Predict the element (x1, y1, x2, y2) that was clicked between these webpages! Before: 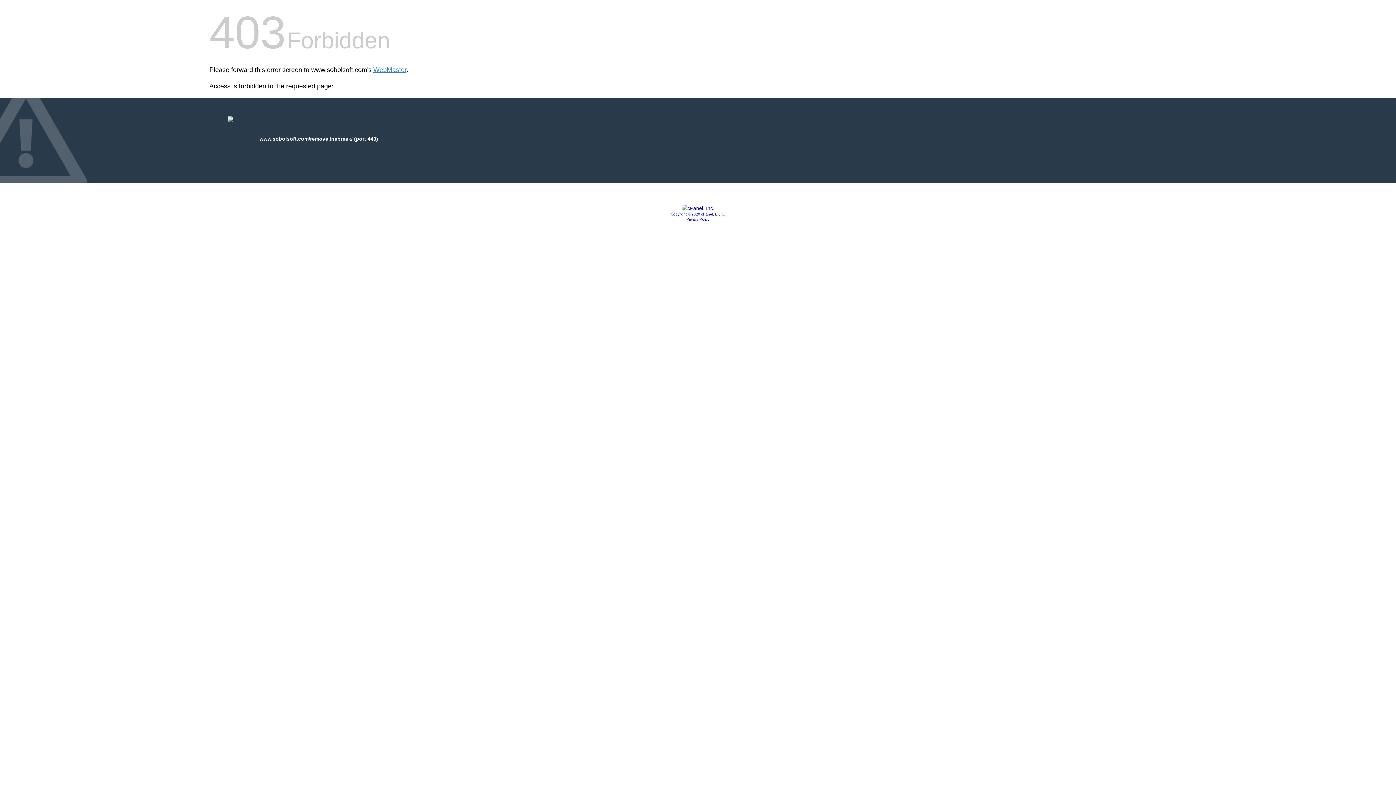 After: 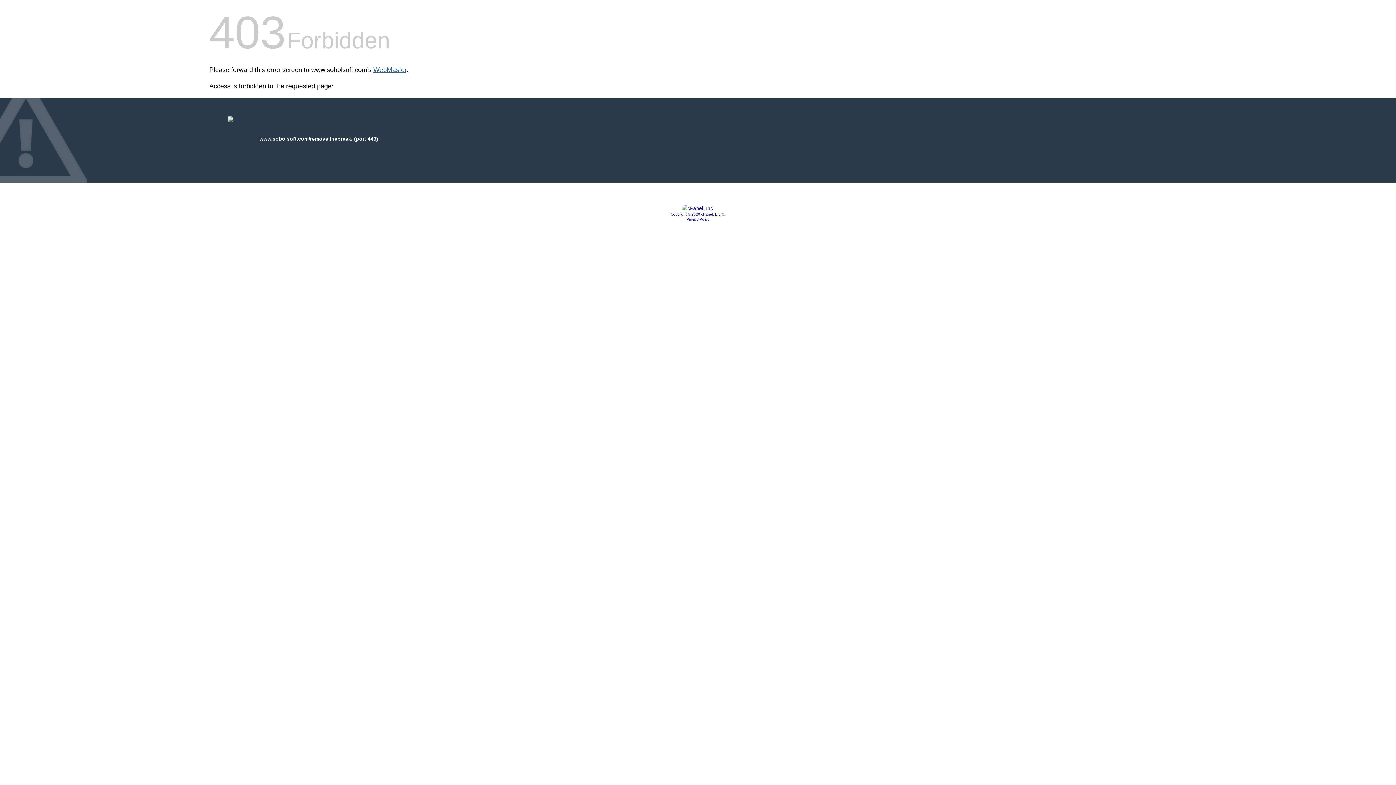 Action: label: WebMaster bbox: (373, 66, 406, 73)